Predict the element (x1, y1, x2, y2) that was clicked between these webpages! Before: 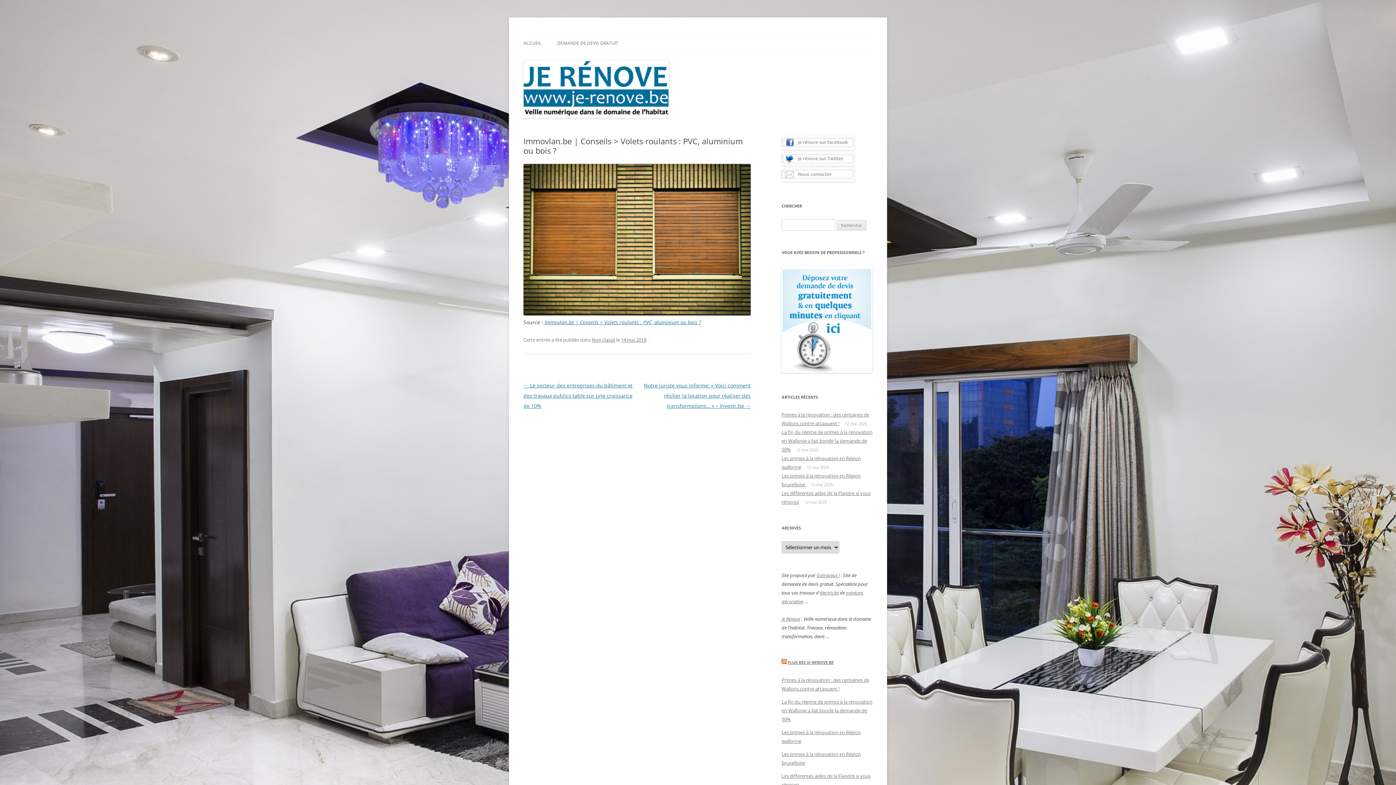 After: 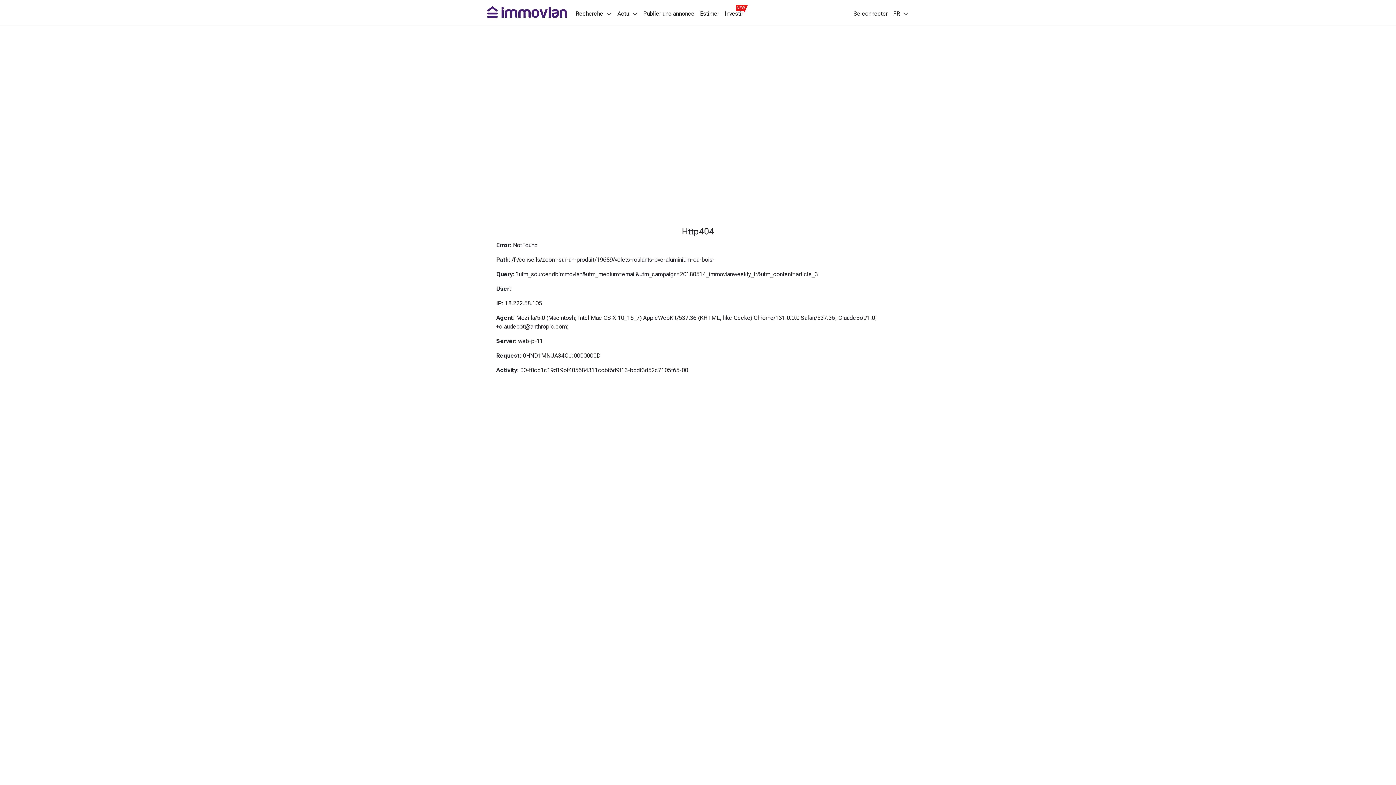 Action: bbox: (523, 310, 750, 317)